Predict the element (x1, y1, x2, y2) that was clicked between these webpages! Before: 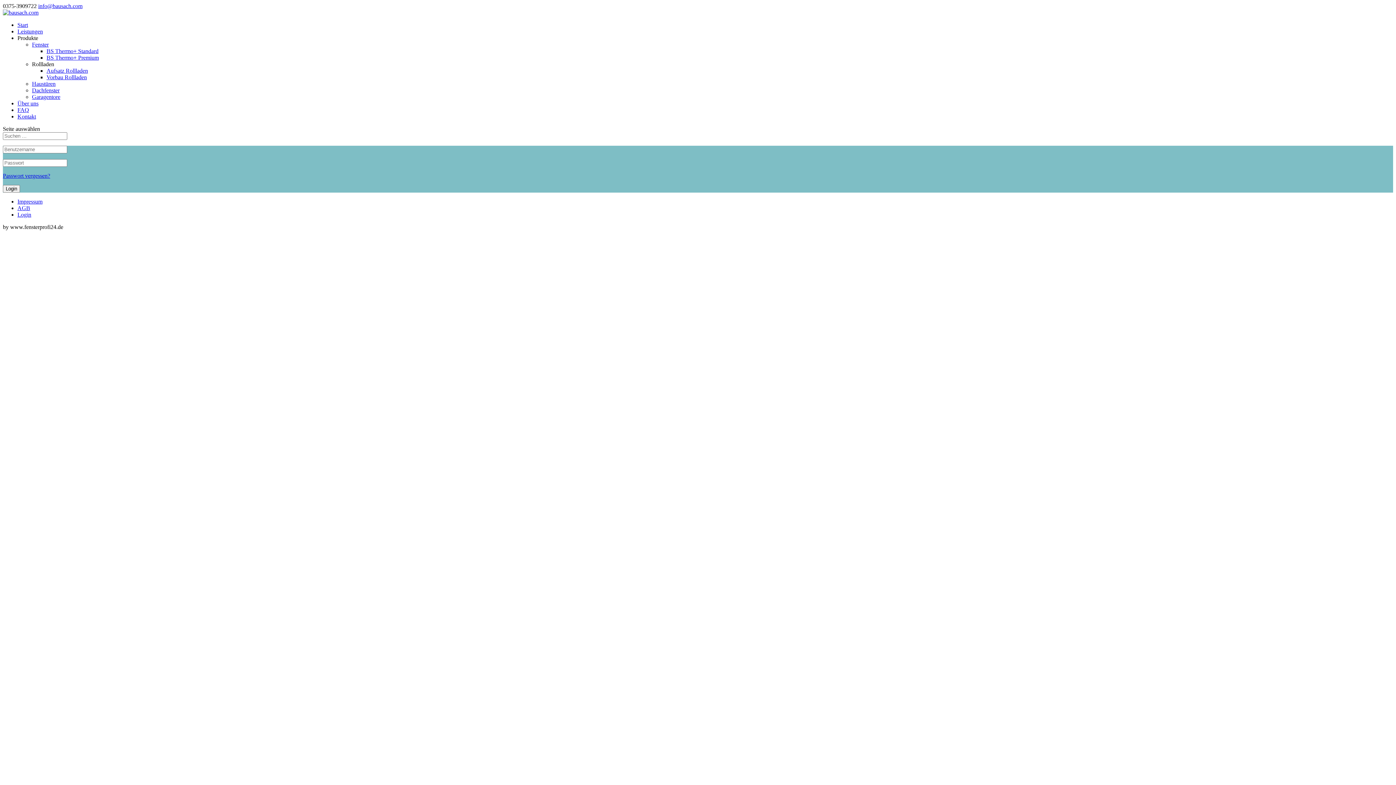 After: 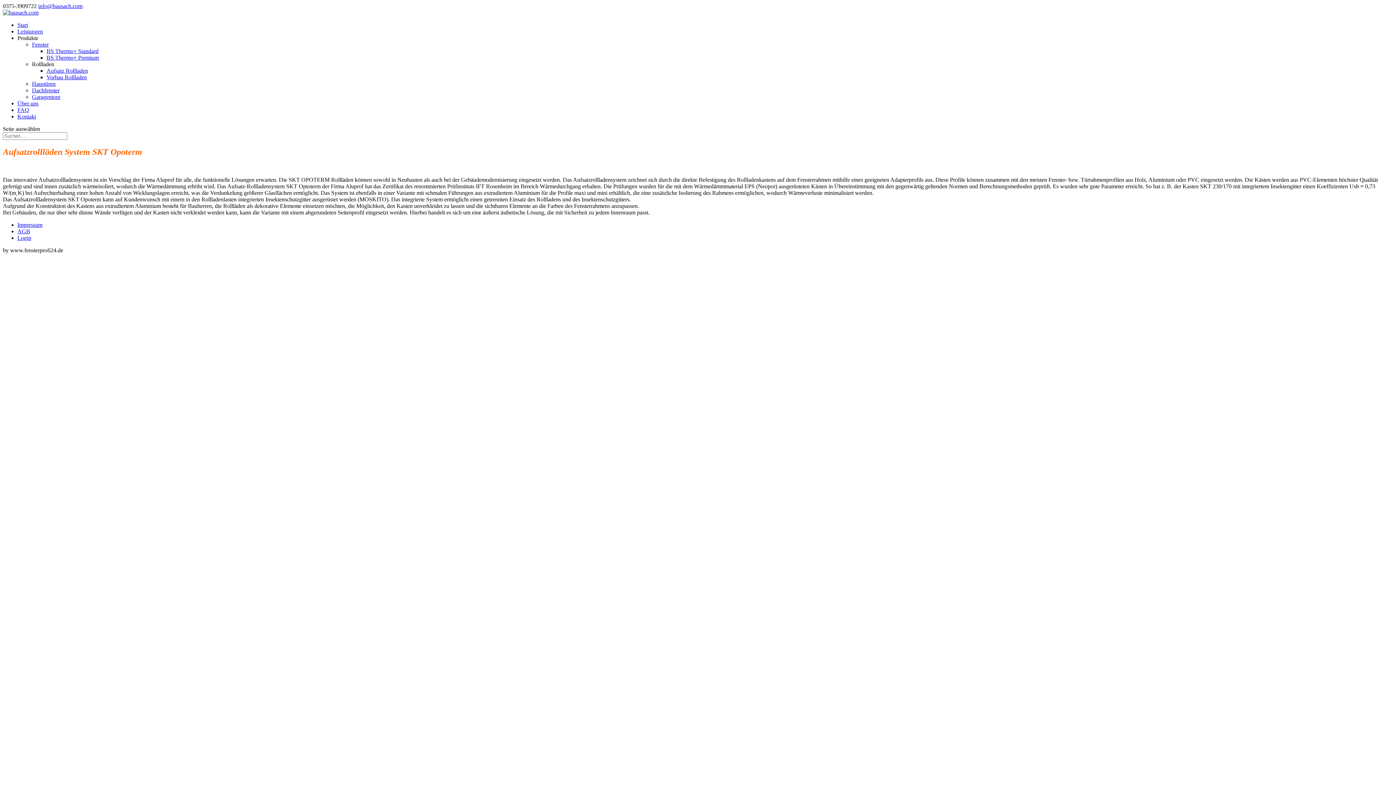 Action: bbox: (46, 67, 88, 73) label: Aufsatz Rollladen